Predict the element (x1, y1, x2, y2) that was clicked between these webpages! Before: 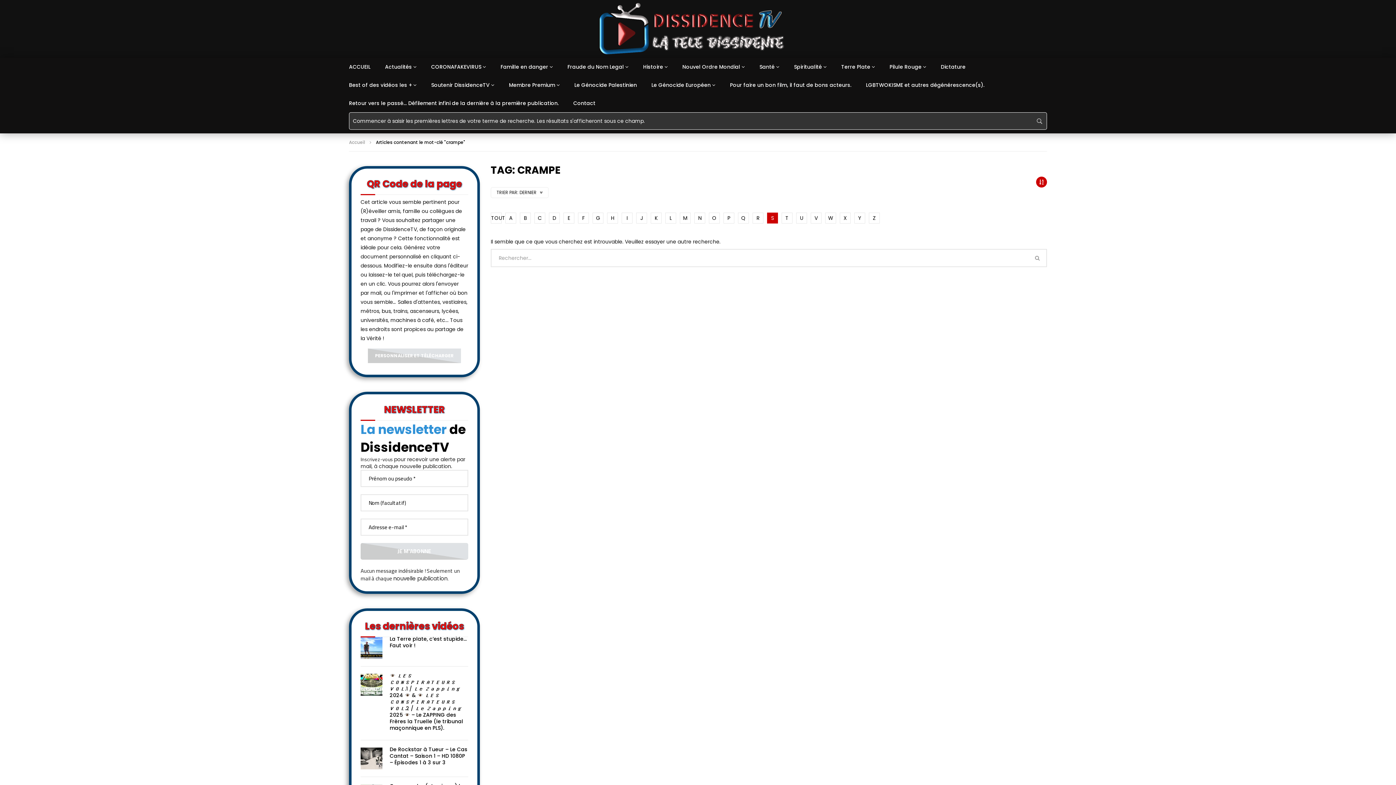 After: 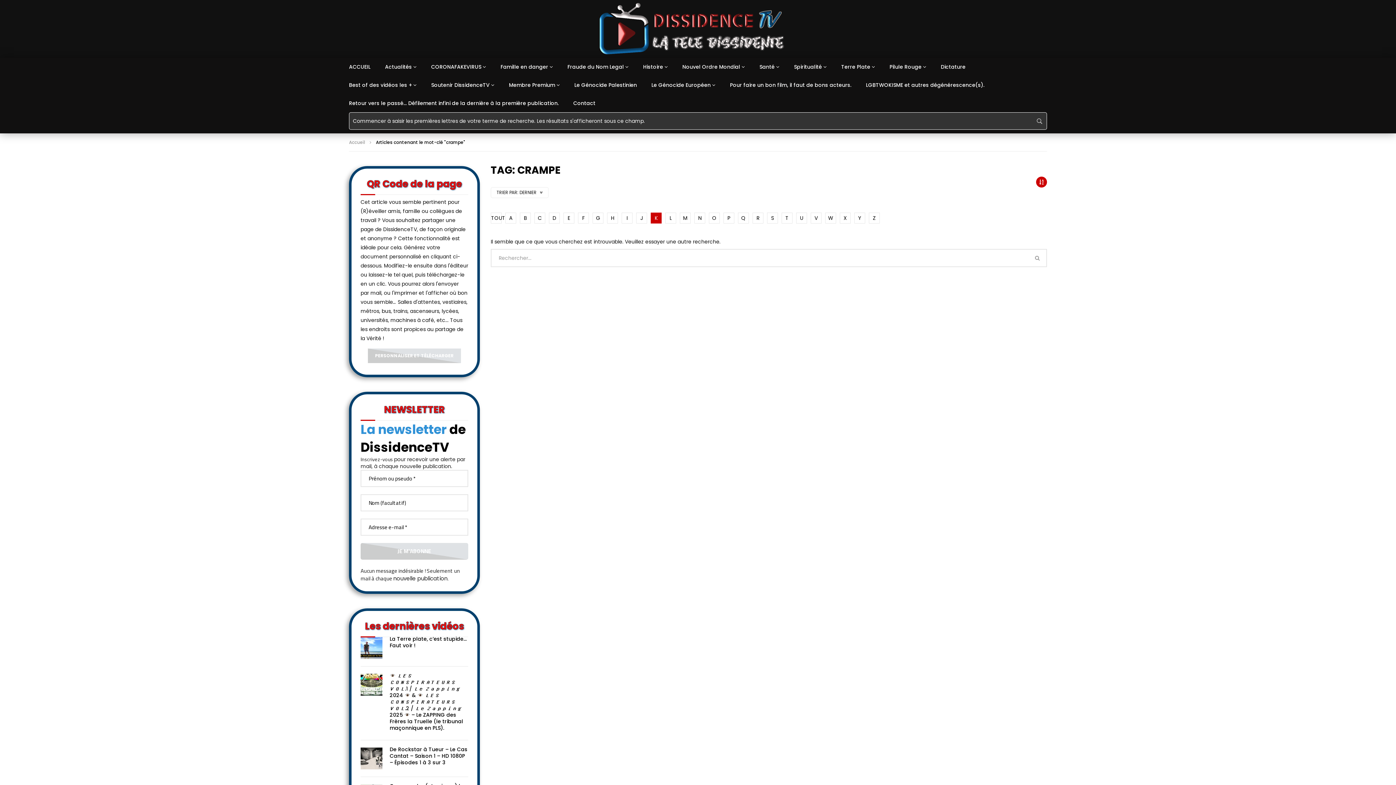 Action: label: K bbox: (650, 212, 661, 223)